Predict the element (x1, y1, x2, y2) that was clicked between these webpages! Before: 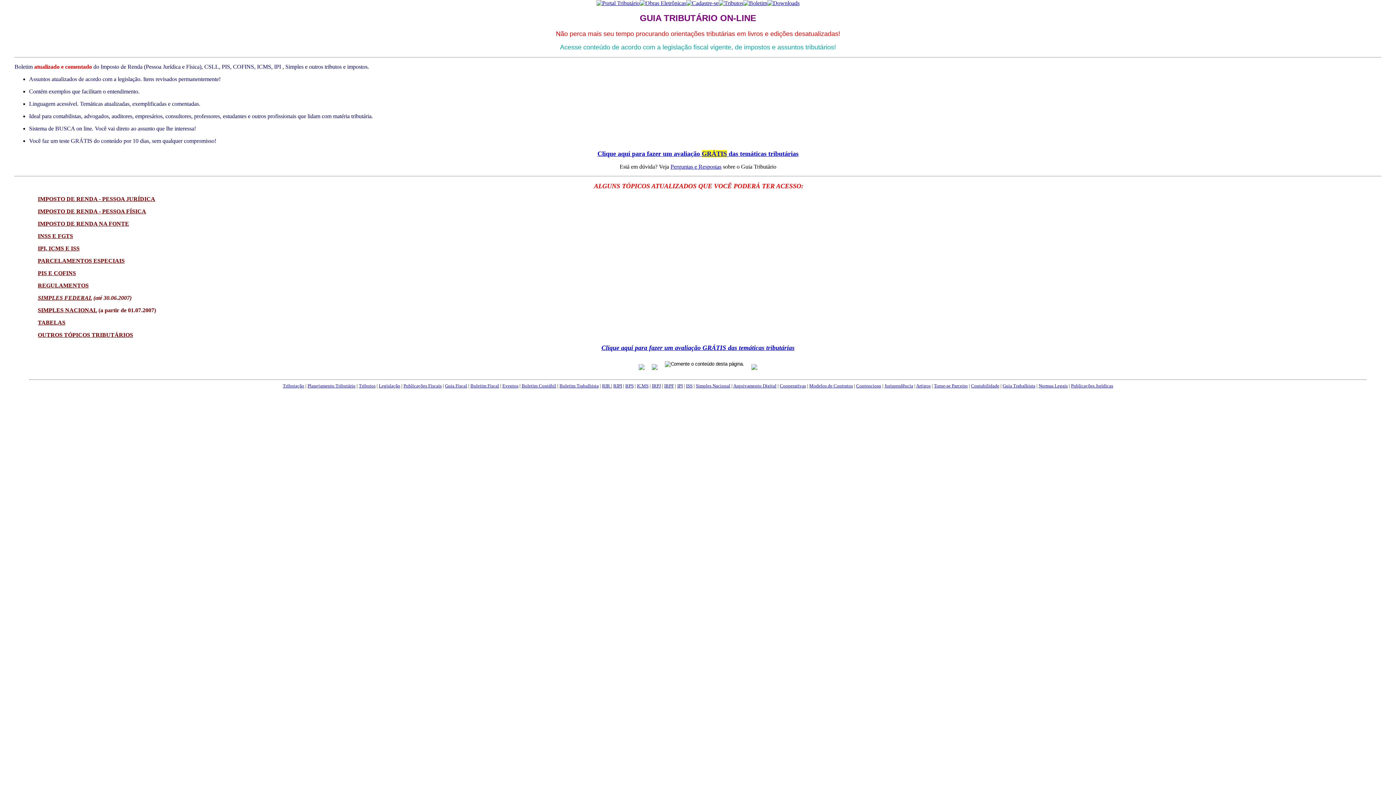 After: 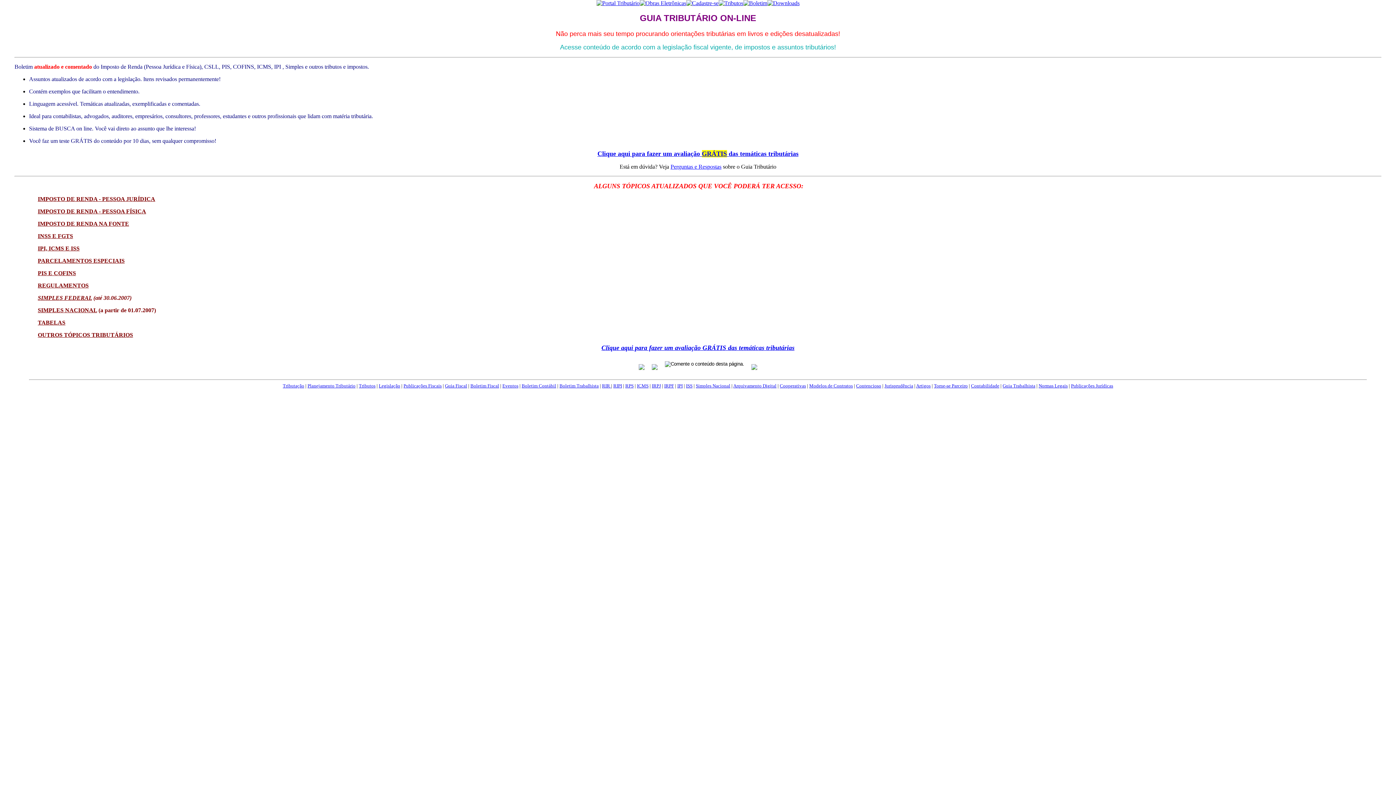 Action: label: PIS E COFINS bbox: (37, 270, 76, 276)